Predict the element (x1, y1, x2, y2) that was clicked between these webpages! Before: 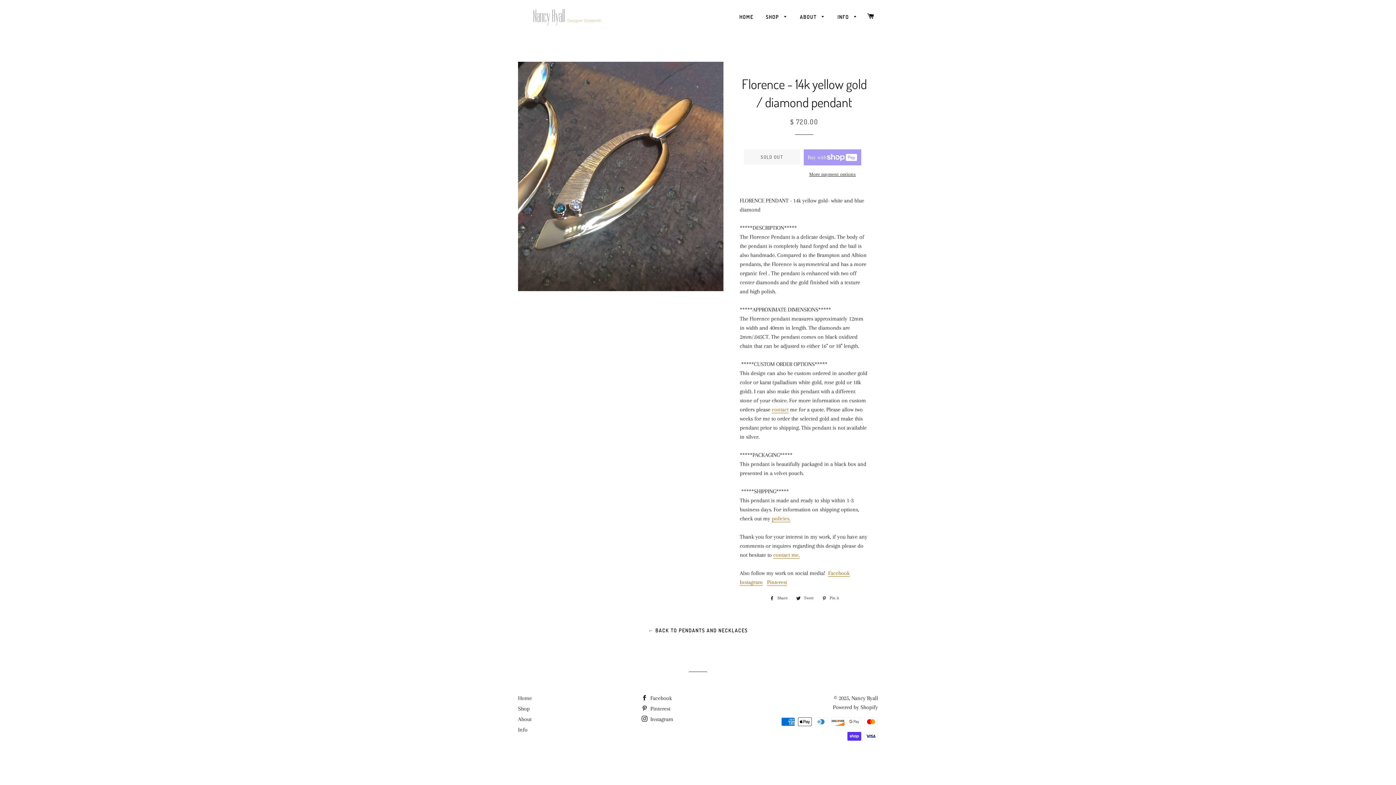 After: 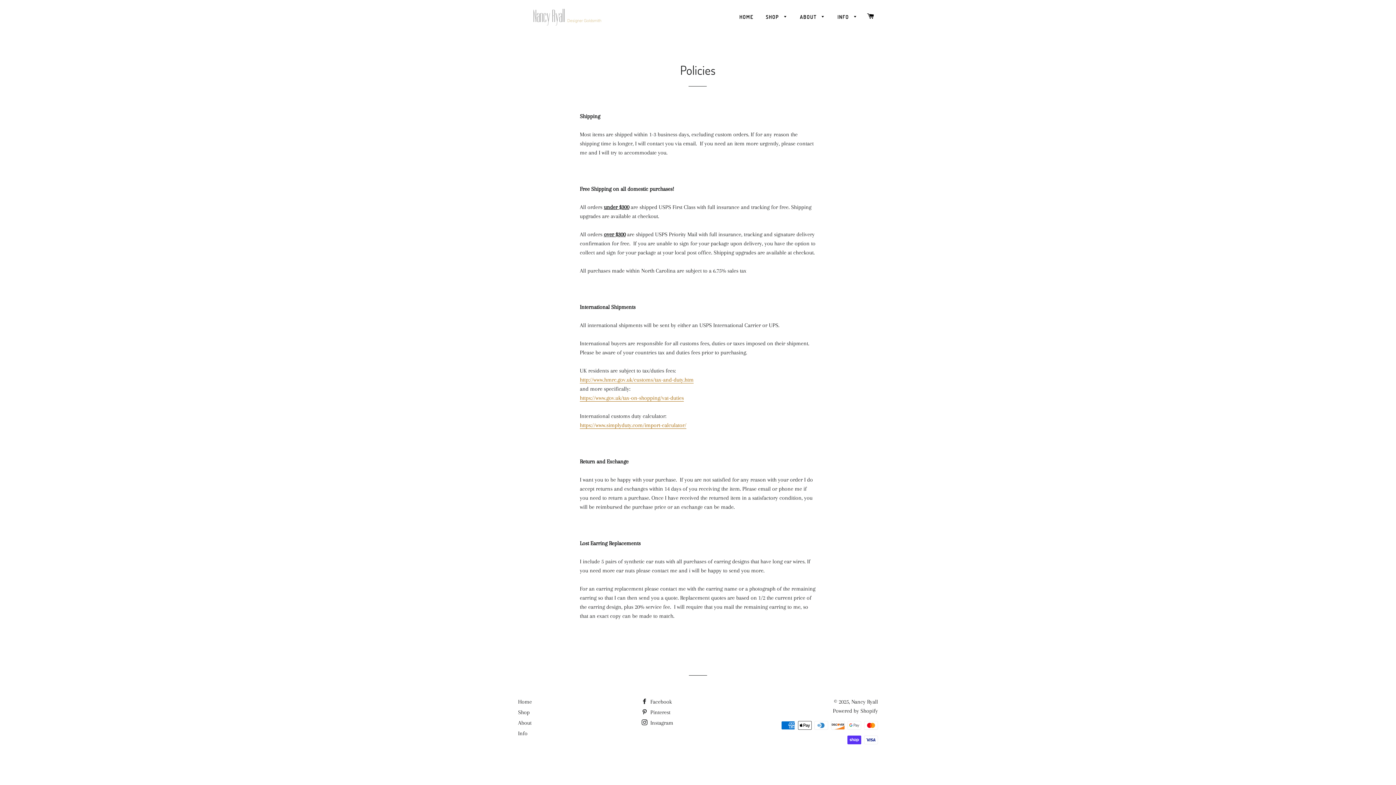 Action: label: Info bbox: (518, 726, 527, 733)